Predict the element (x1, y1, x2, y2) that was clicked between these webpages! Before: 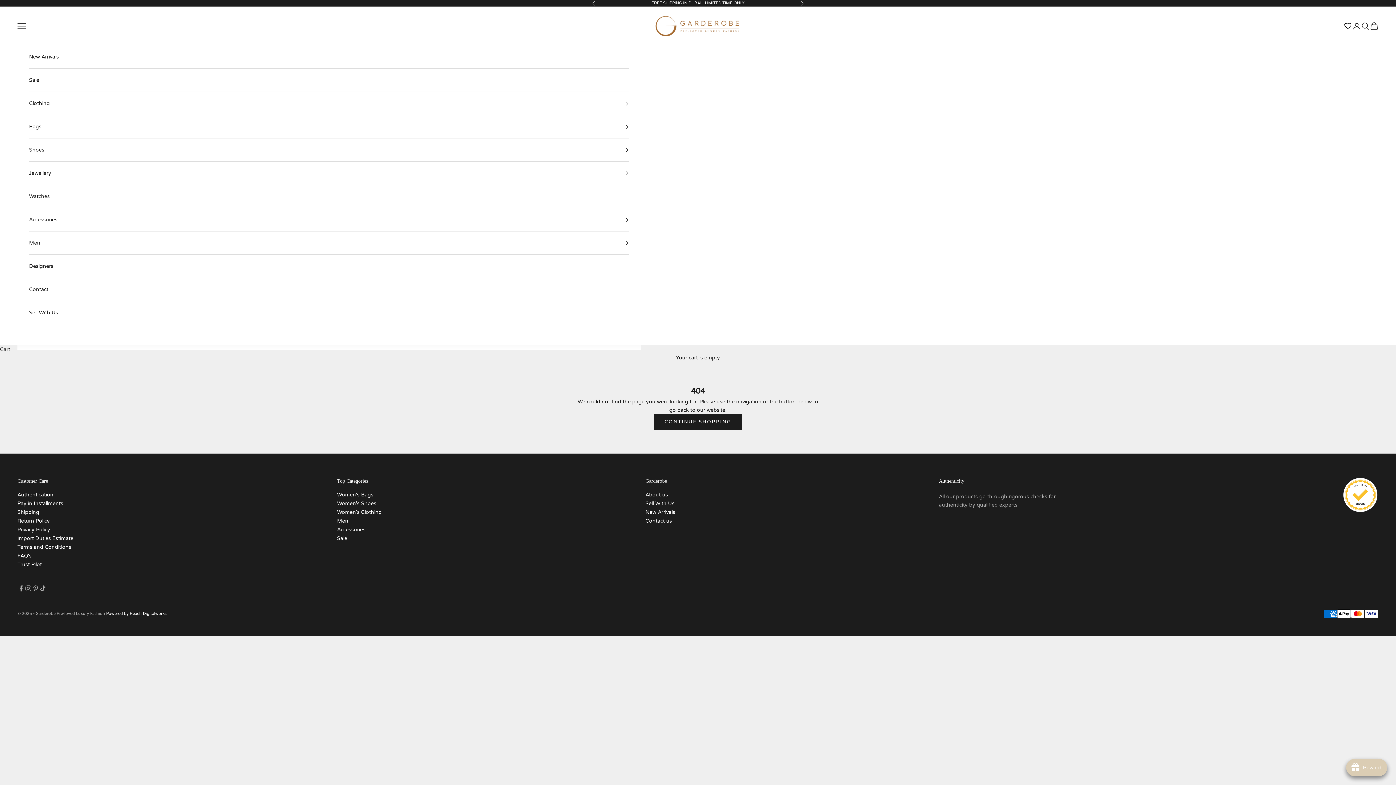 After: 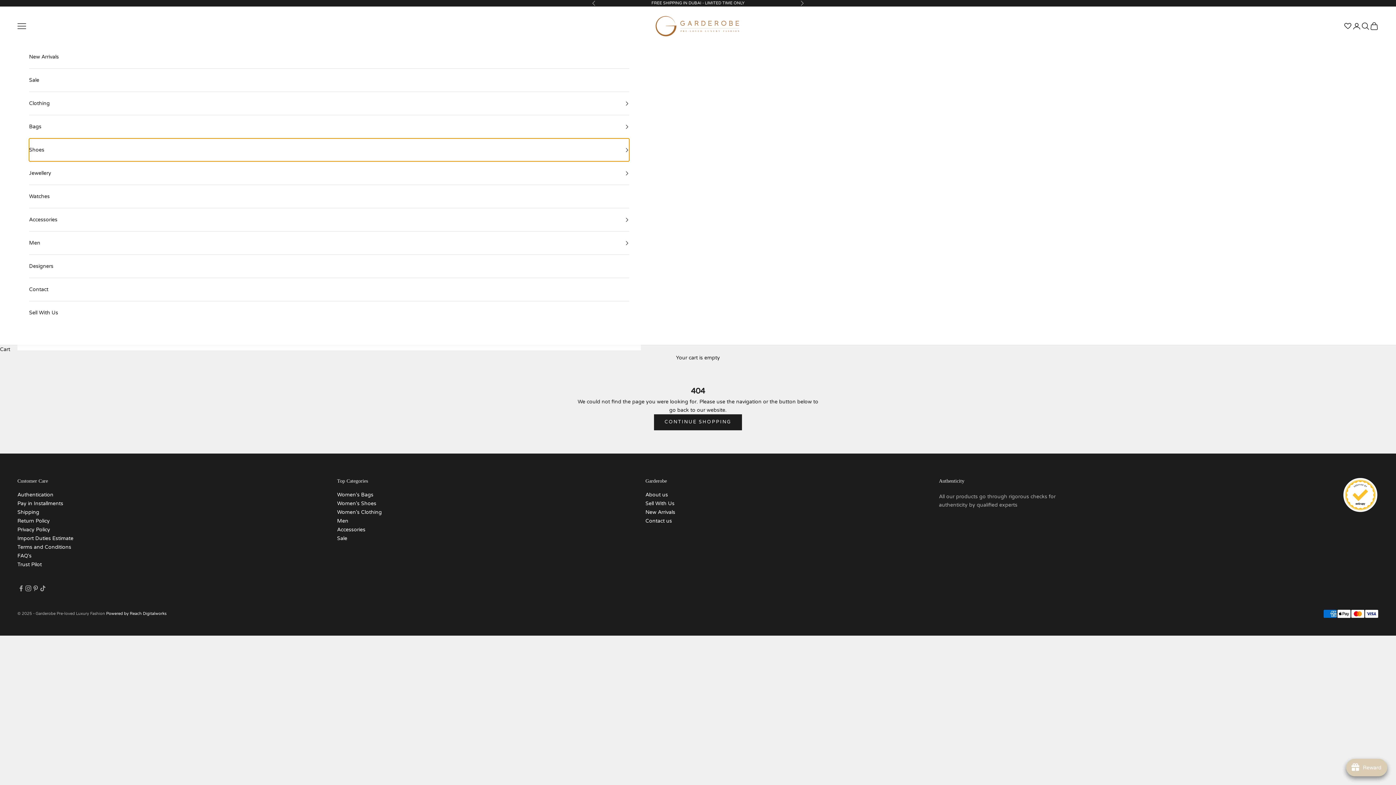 Action: bbox: (29, 138, 629, 161) label: Shoes